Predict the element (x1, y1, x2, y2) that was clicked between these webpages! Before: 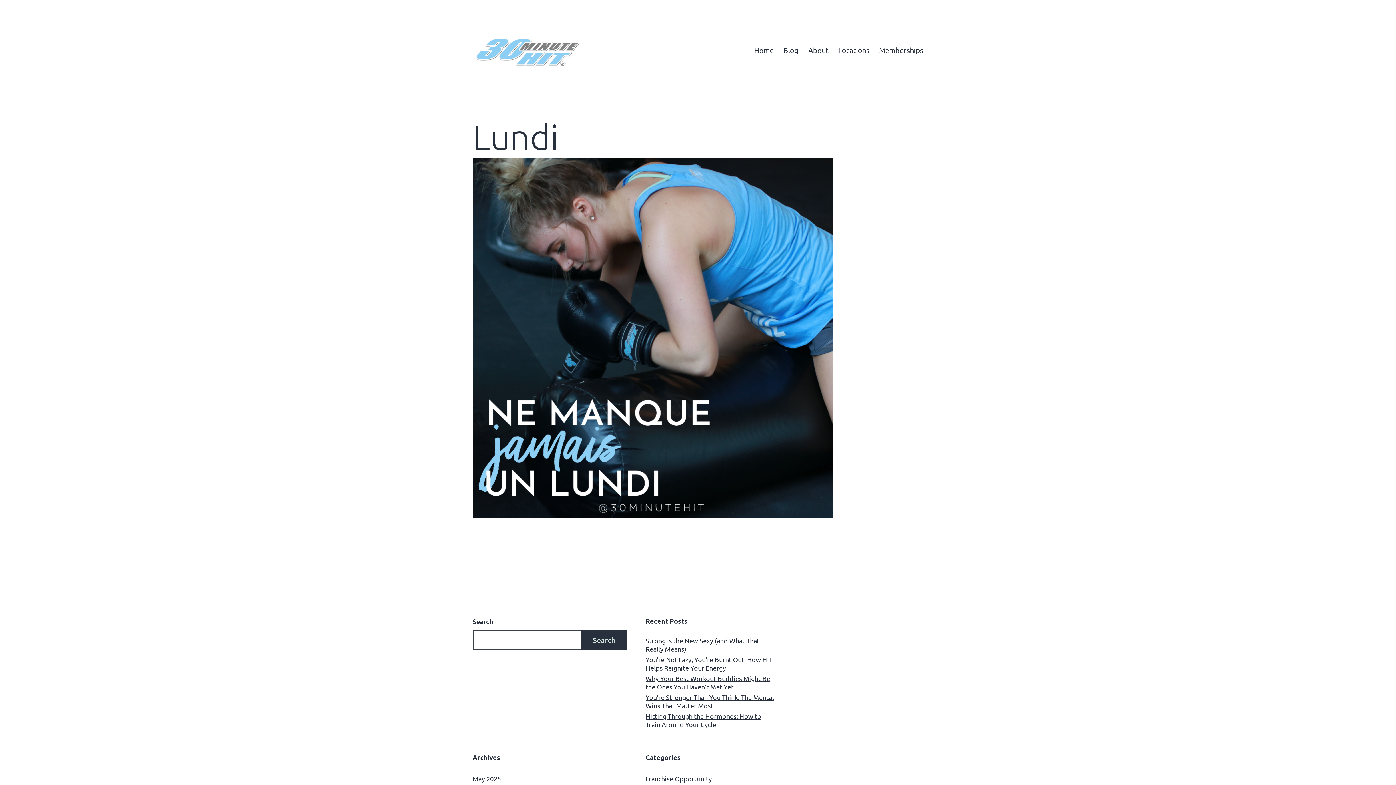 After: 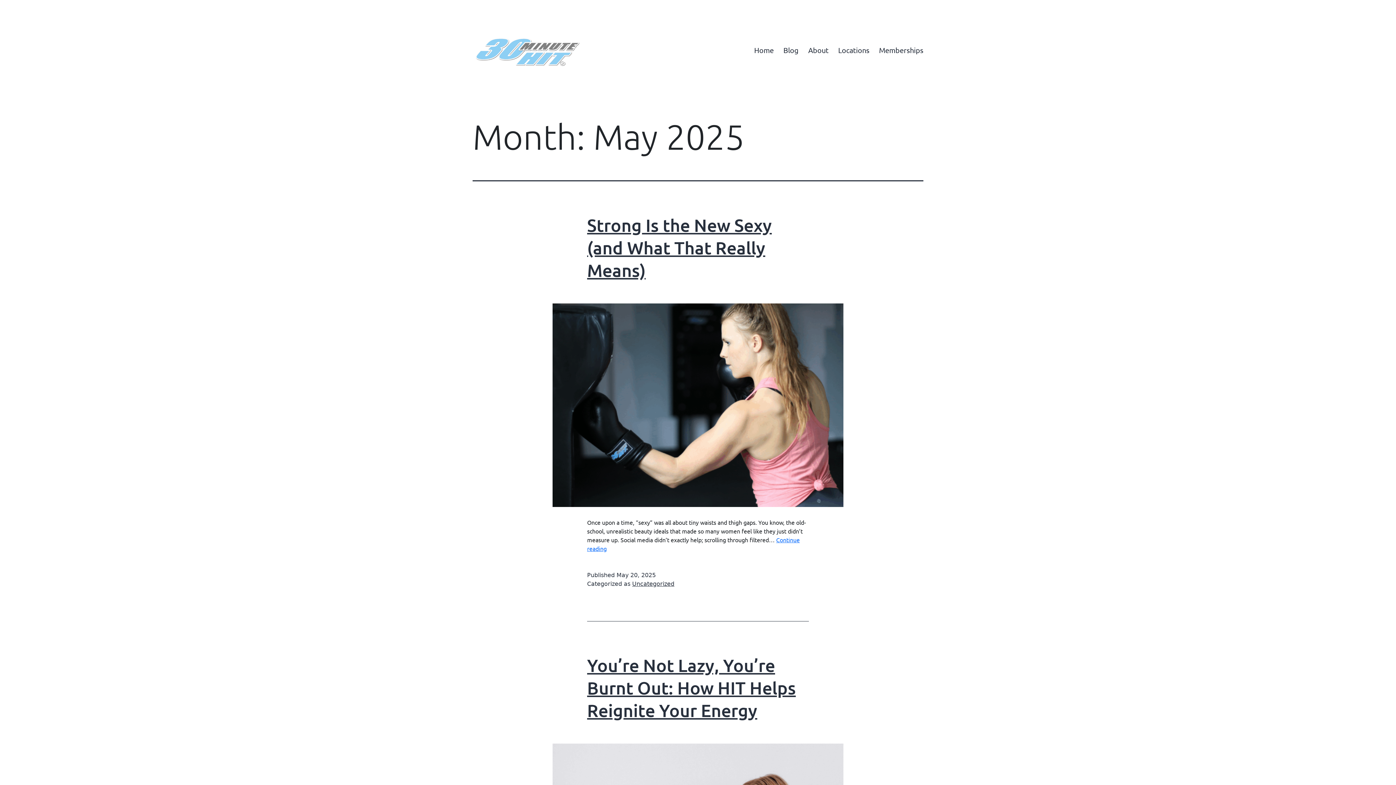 Action: label: May 2025 bbox: (472, 775, 501, 782)